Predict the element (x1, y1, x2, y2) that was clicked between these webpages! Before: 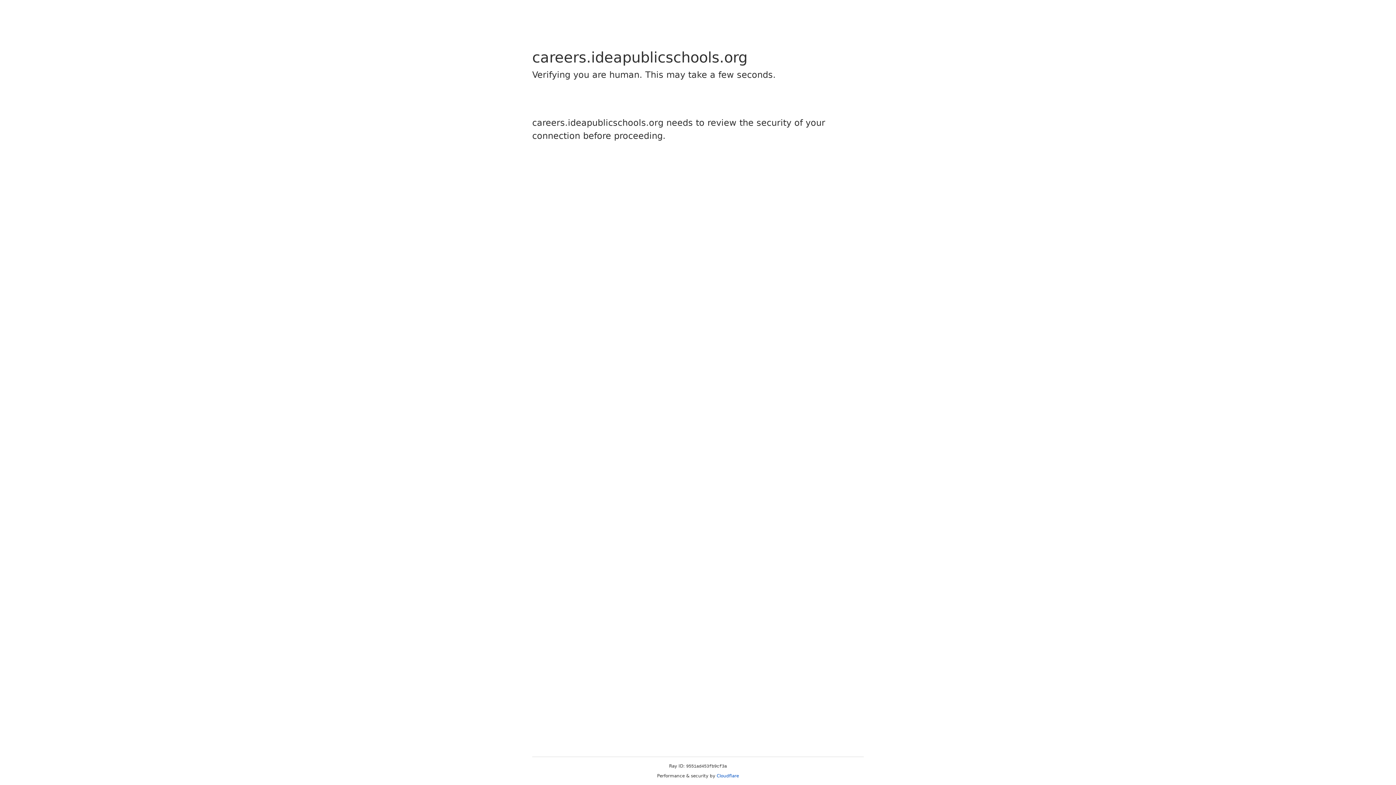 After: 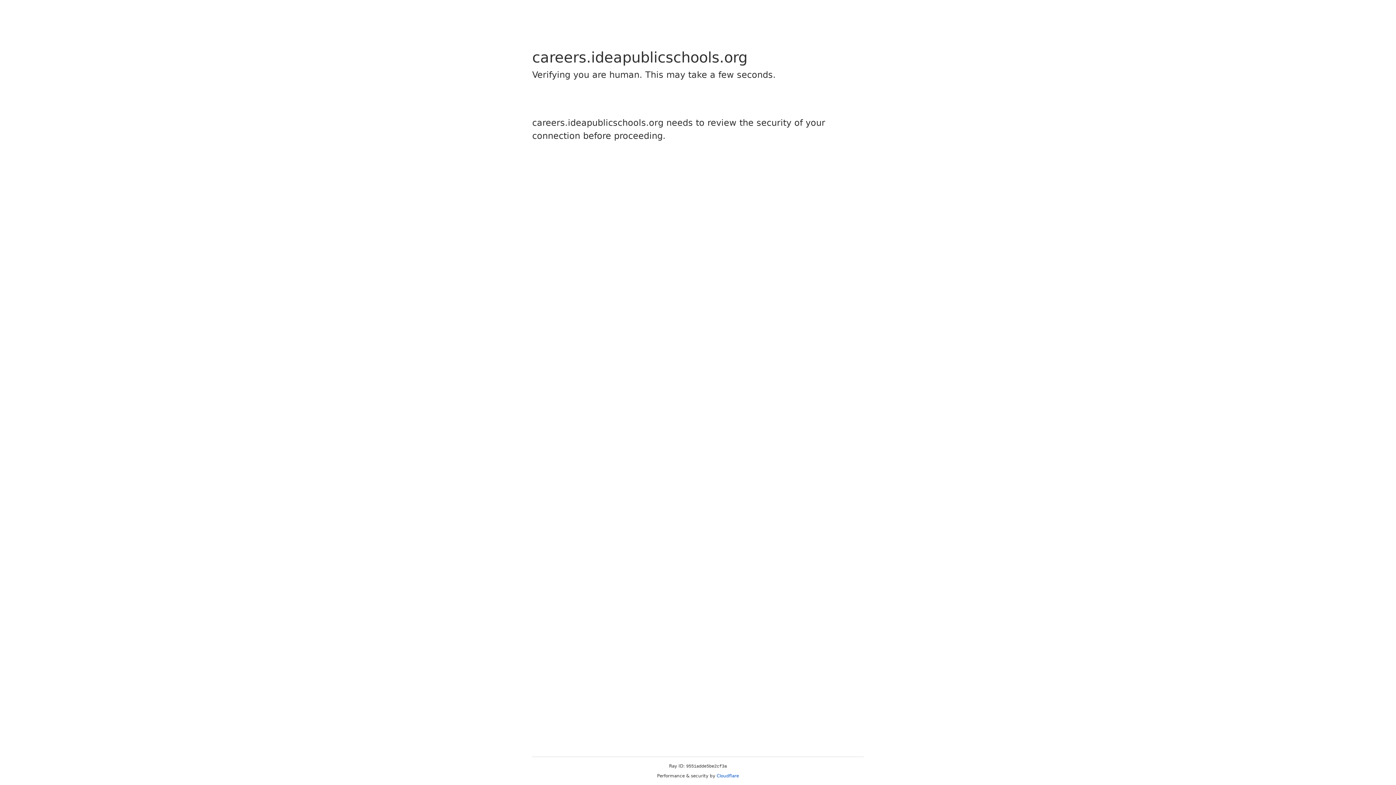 Action: label: Cloudflare bbox: (716, 773, 739, 778)